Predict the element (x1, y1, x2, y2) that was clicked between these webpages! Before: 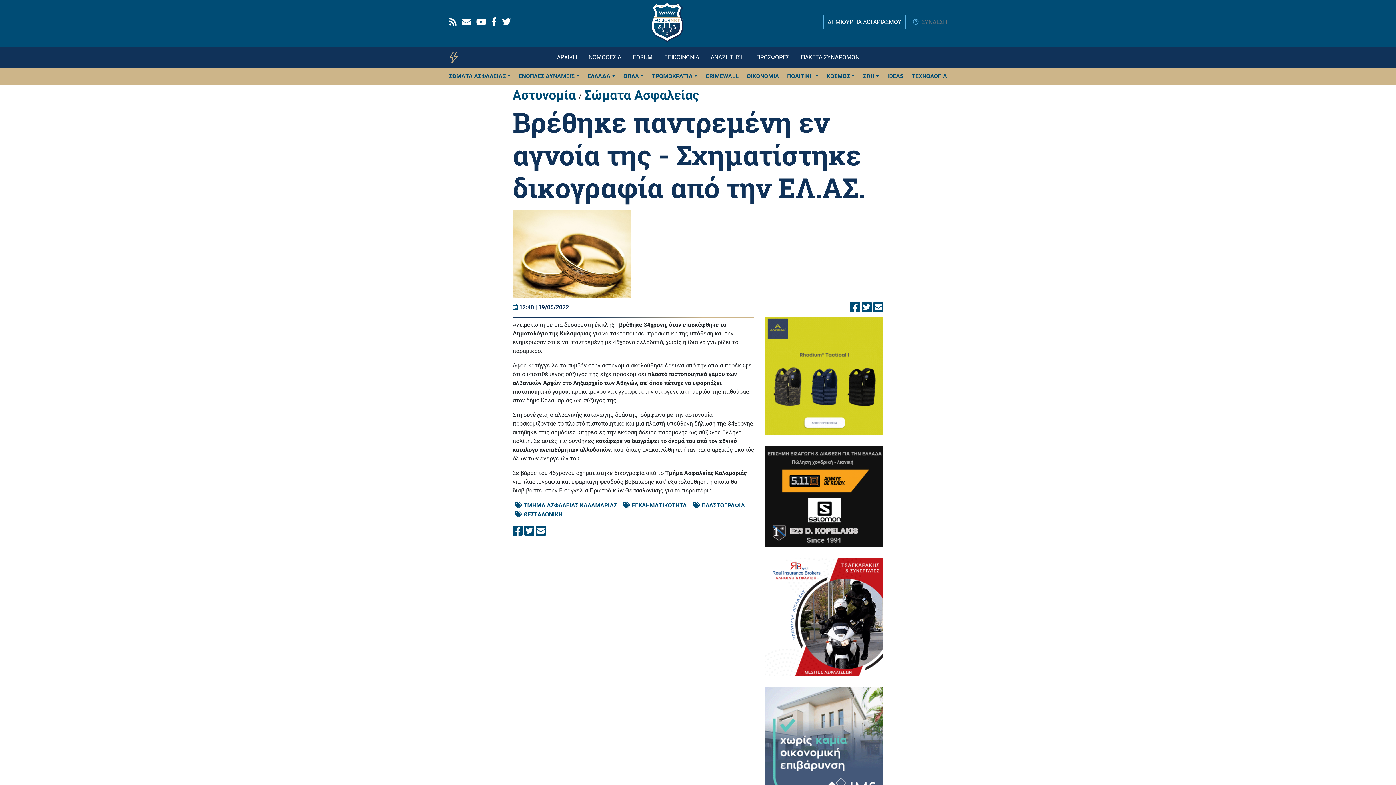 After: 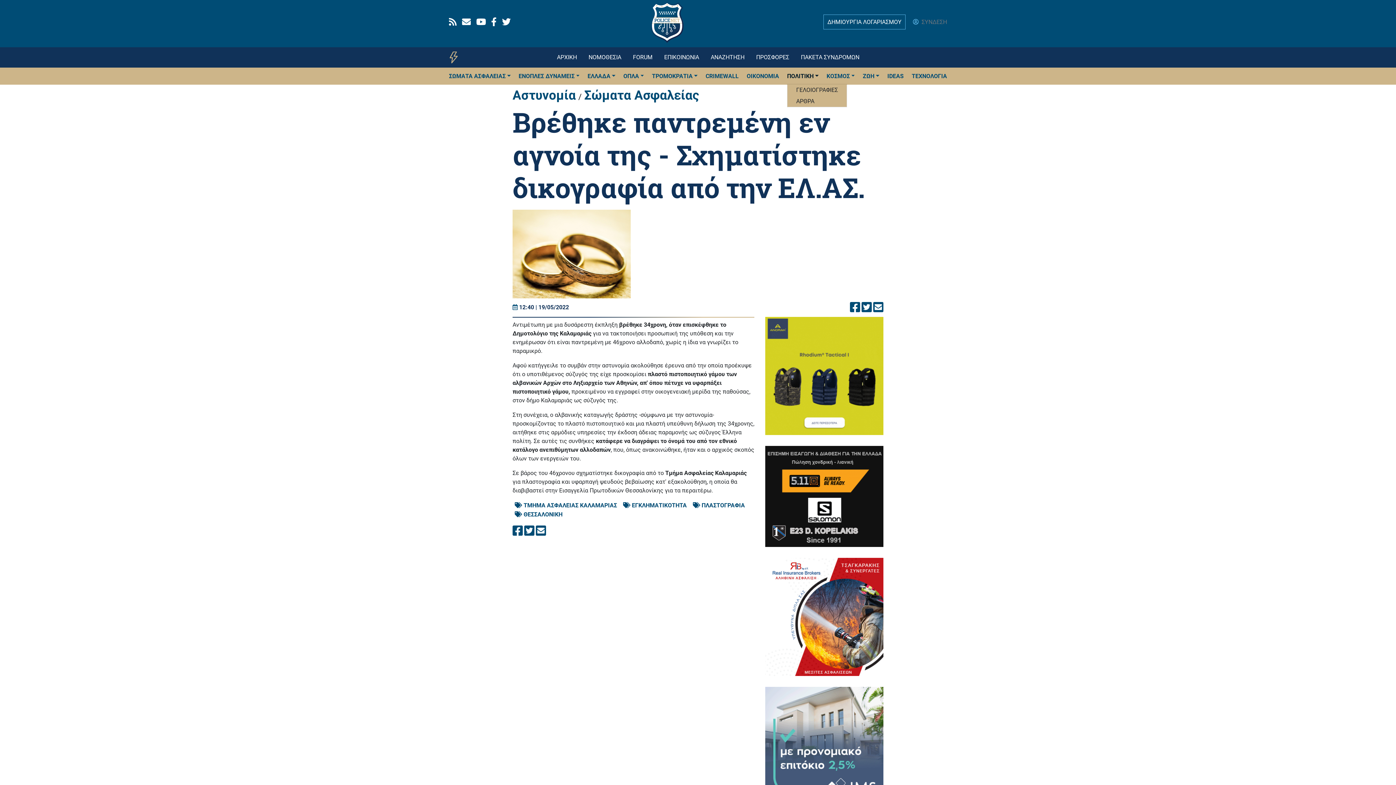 Action: label: ΠΟΛΙΤΙΚΗ bbox: (787, 69, 818, 83)